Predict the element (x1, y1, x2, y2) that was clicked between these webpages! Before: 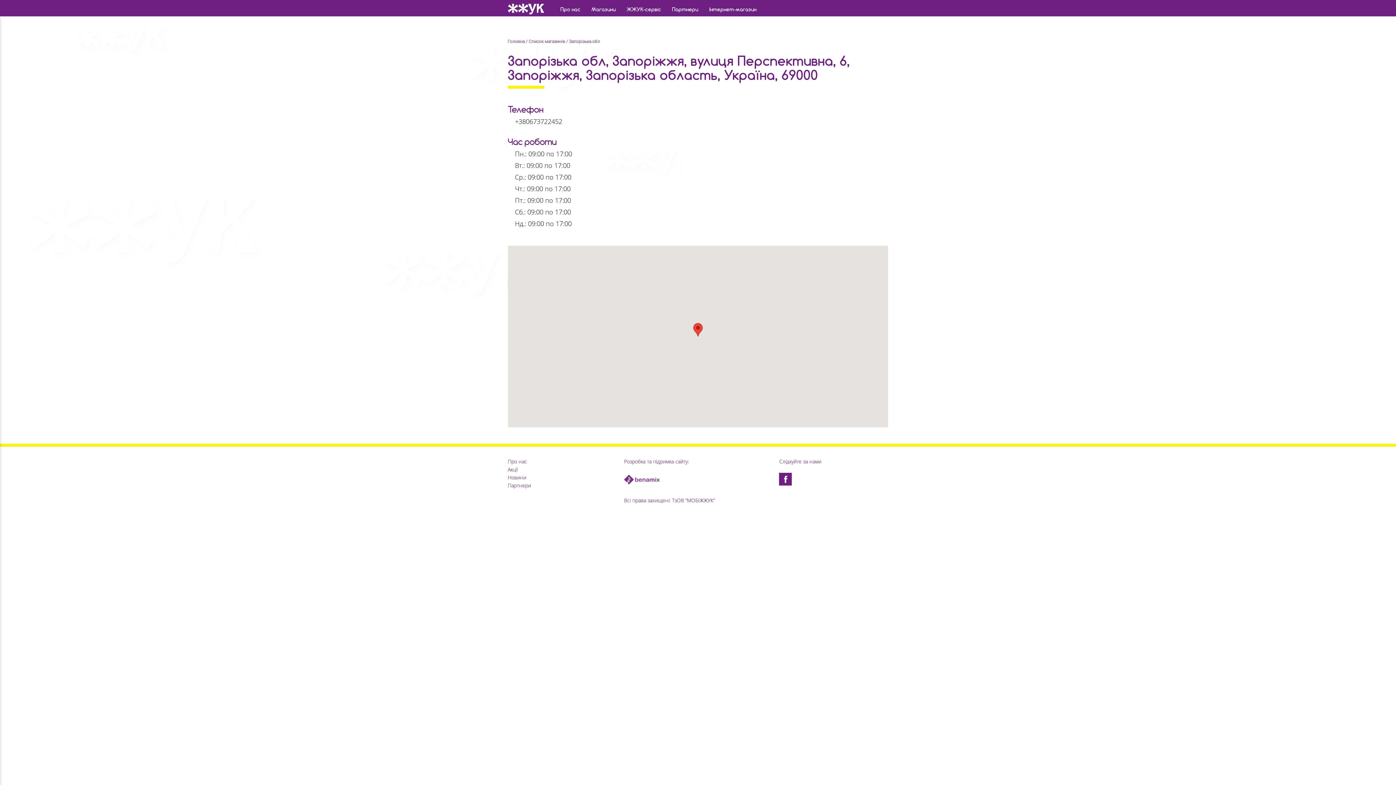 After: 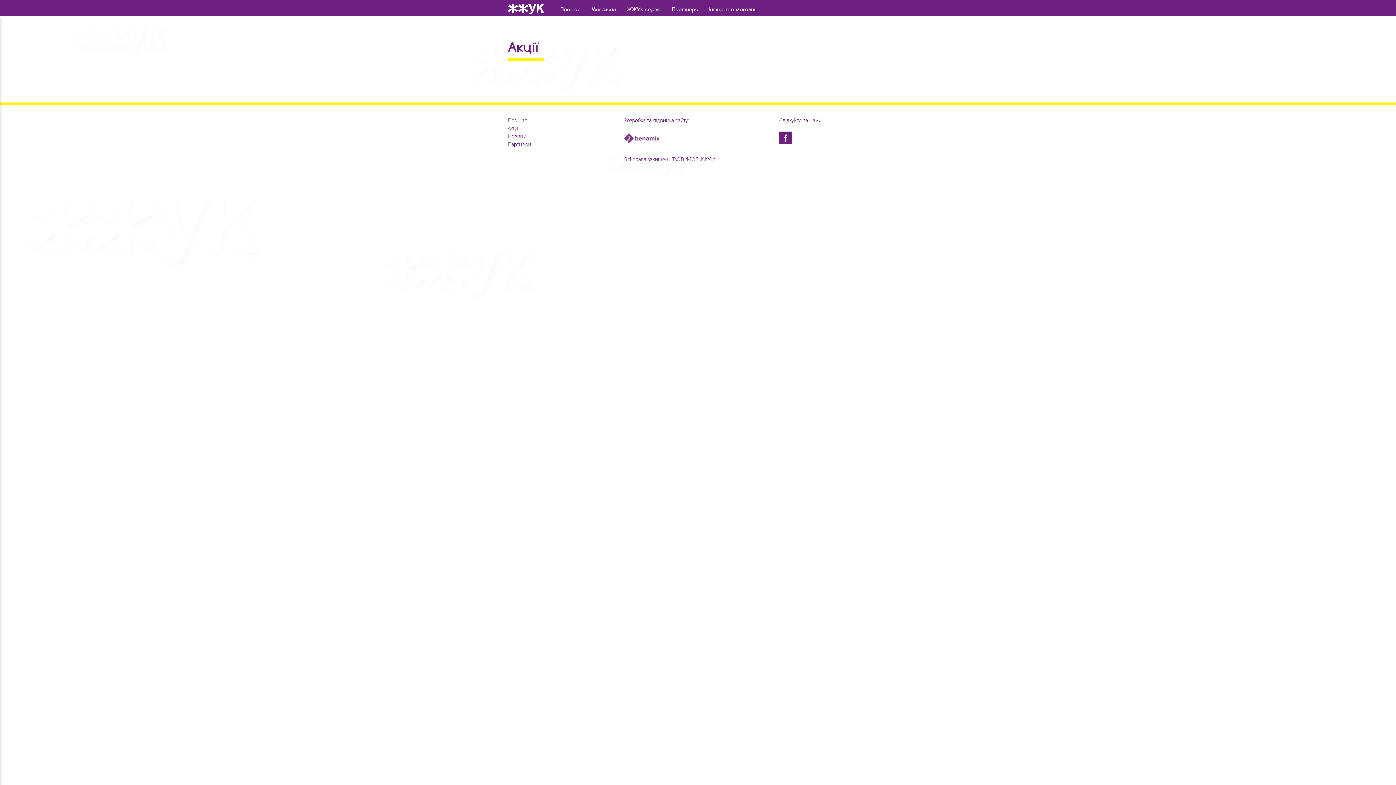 Action: label: Акції bbox: (507, 466, 518, 473)